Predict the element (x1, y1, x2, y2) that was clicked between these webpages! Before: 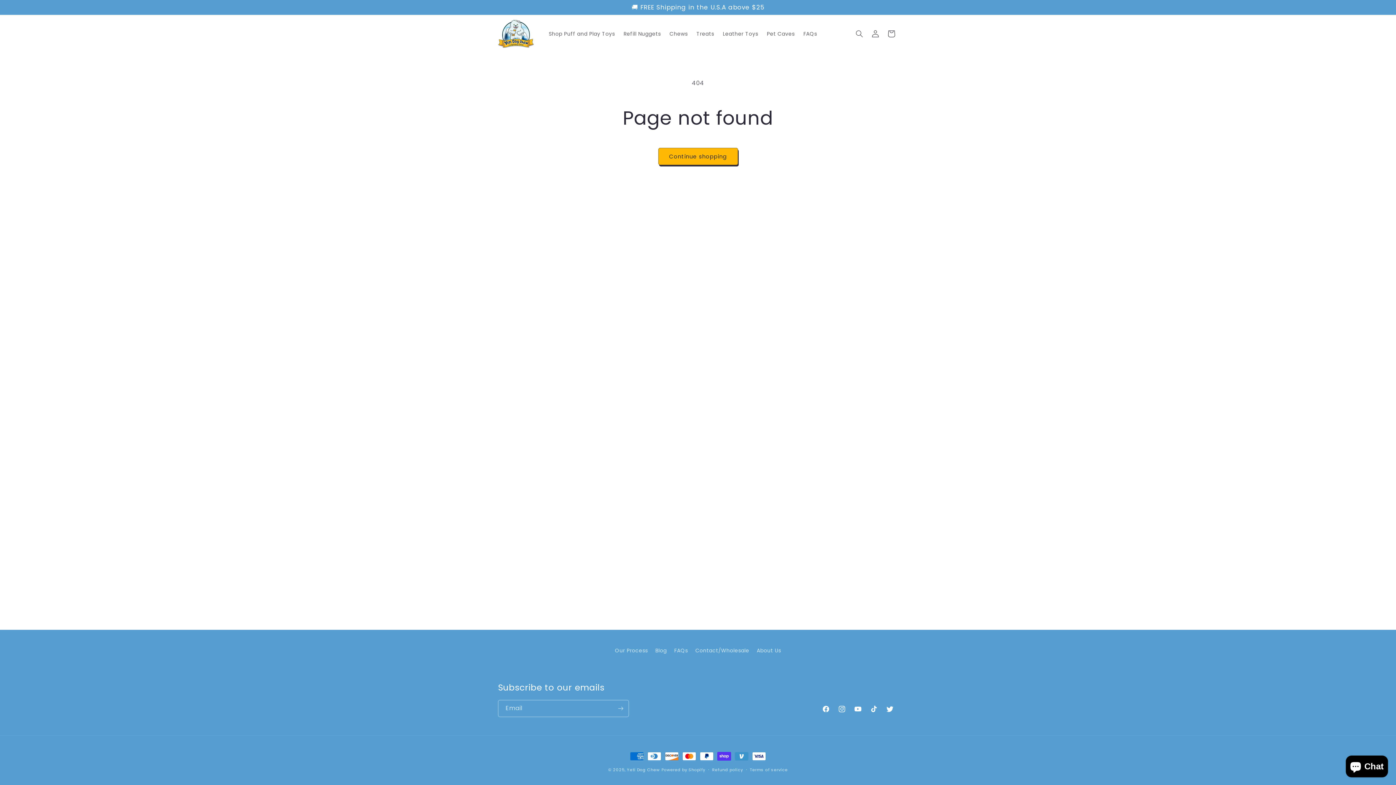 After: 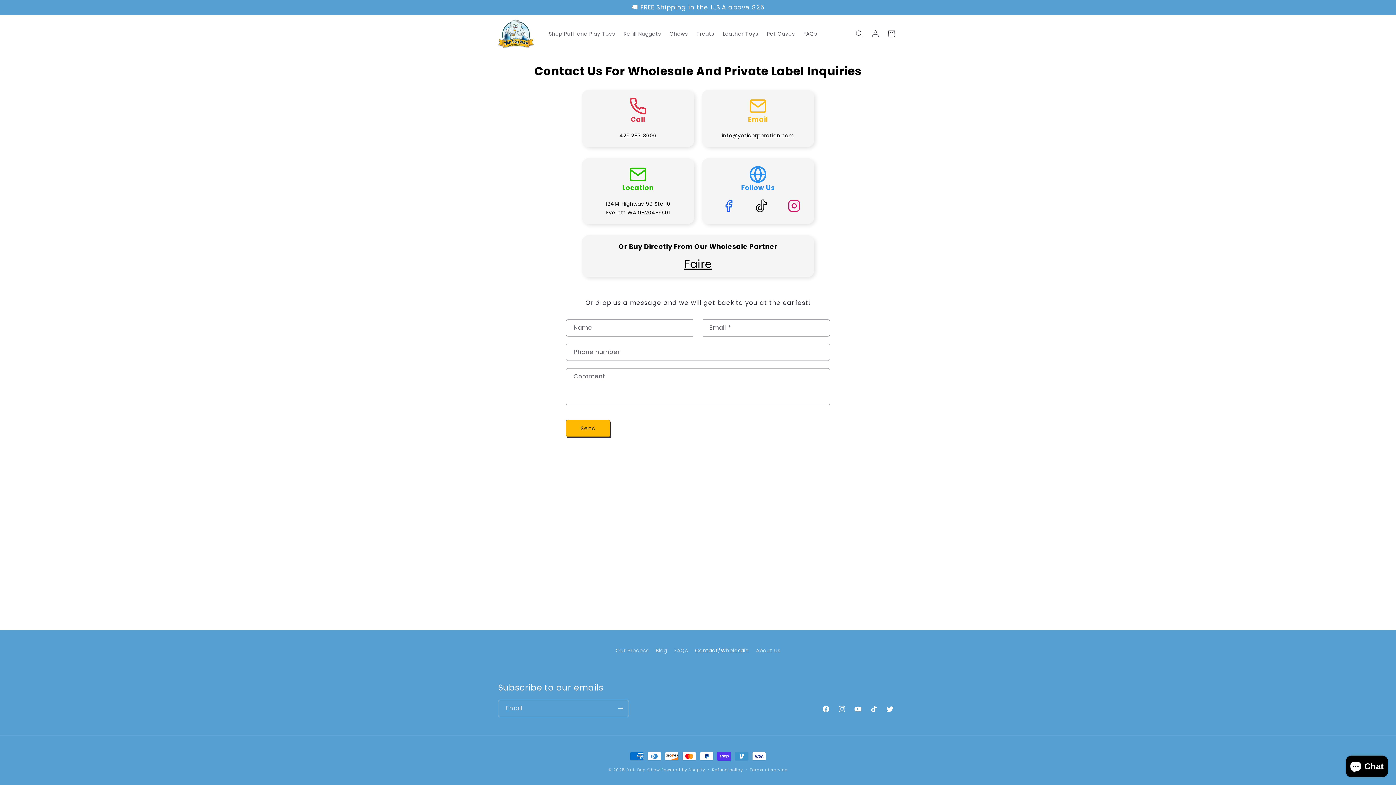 Action: label: Contact/Wholesale bbox: (695, 644, 749, 657)